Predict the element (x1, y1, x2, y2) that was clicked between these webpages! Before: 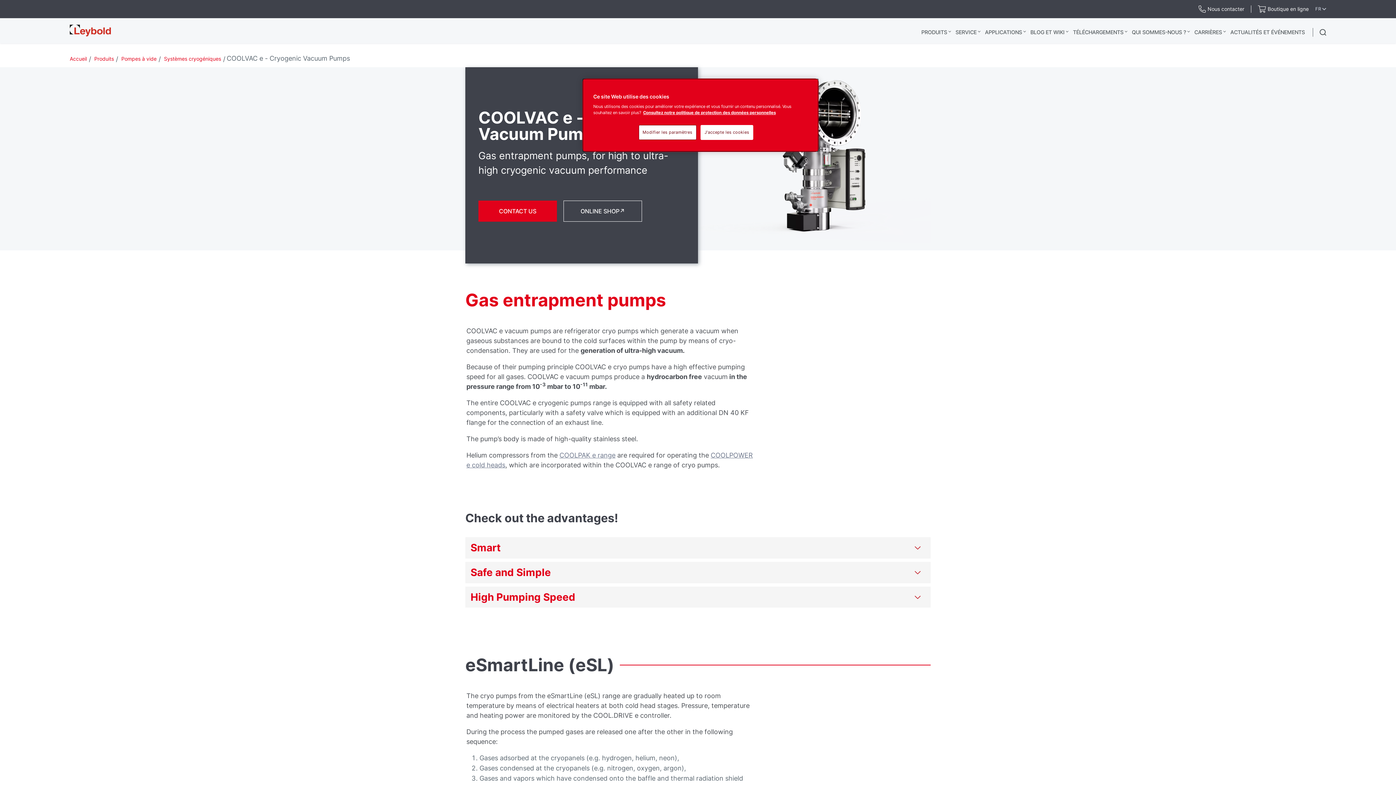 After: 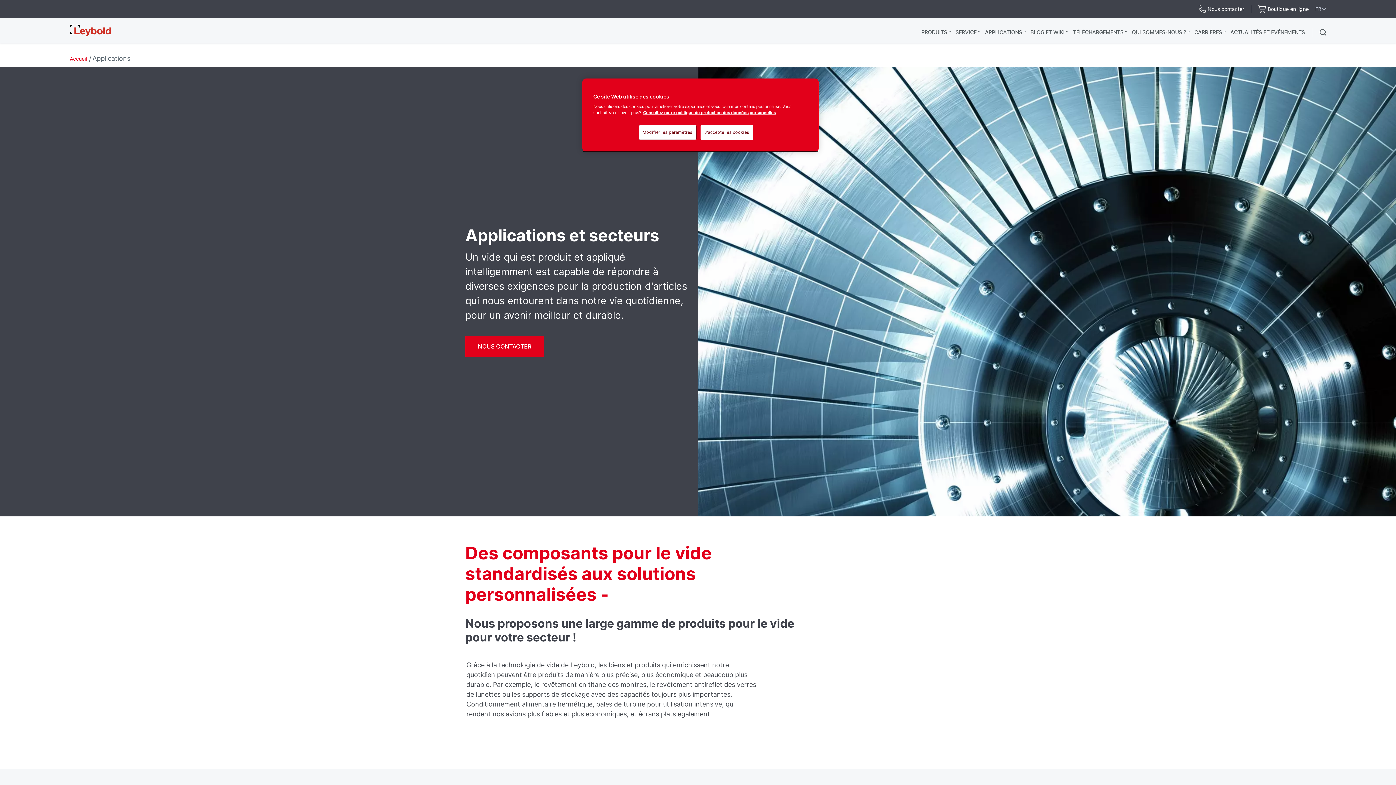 Action: label: APPLICATIONS bbox: (985, 28, 1022, 36)